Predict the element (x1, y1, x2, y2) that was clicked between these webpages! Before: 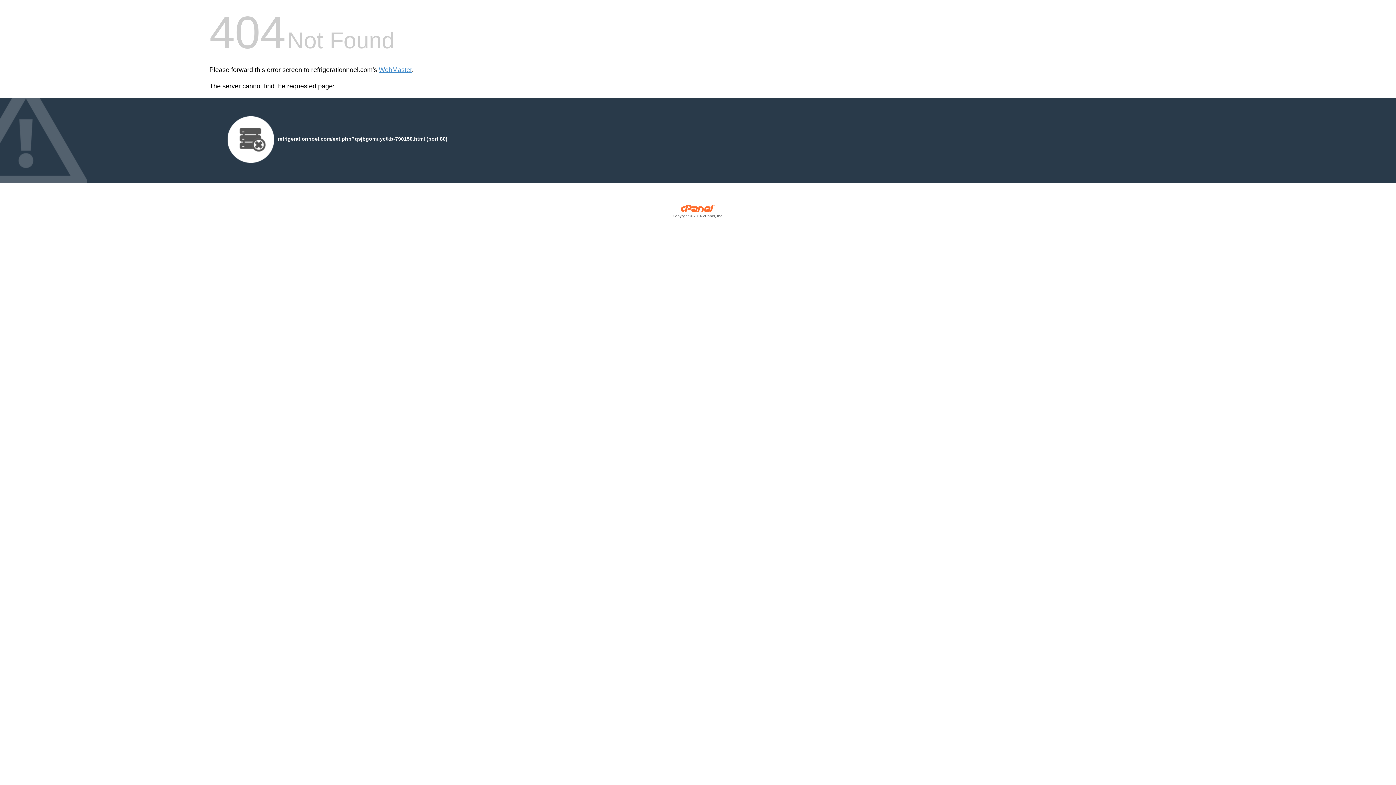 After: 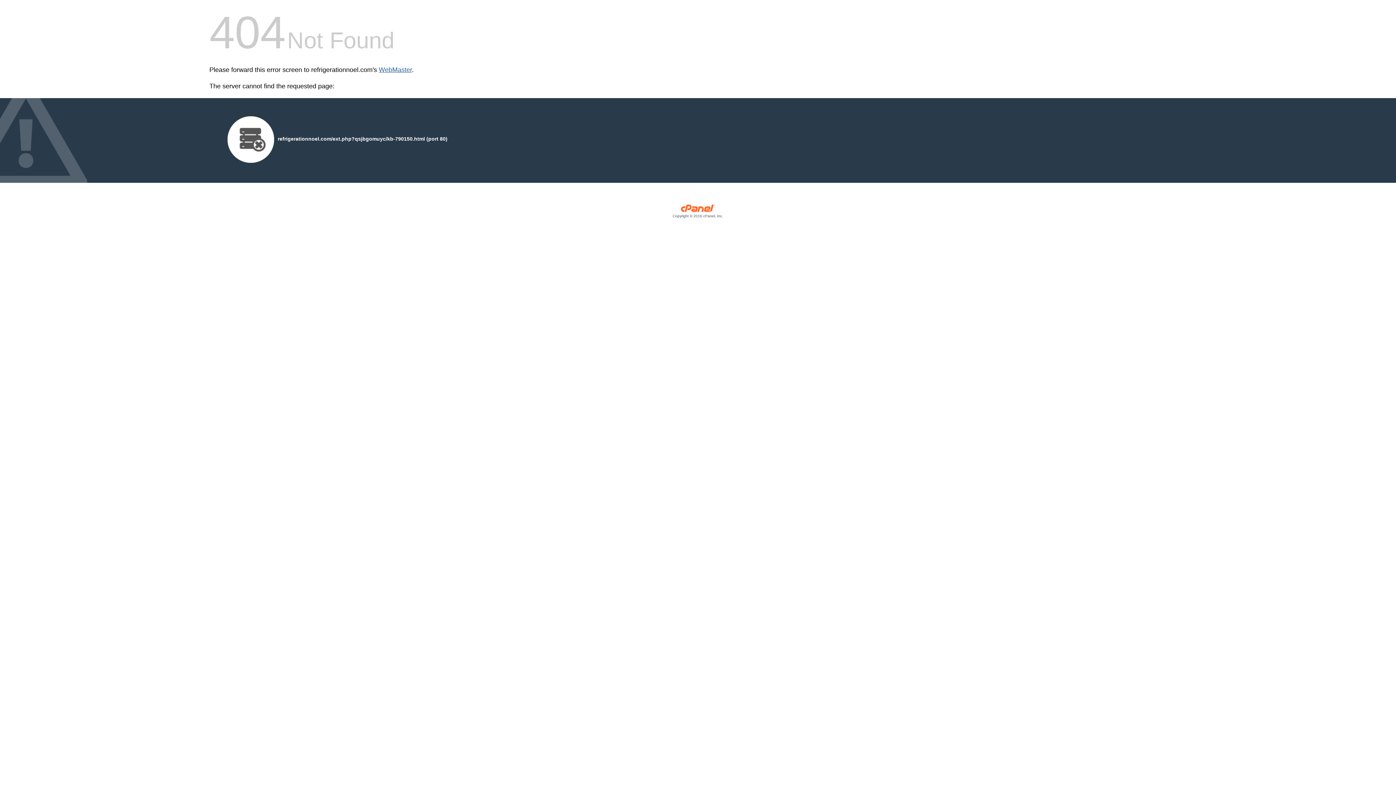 Action: bbox: (378, 66, 412, 73) label: WebMaster